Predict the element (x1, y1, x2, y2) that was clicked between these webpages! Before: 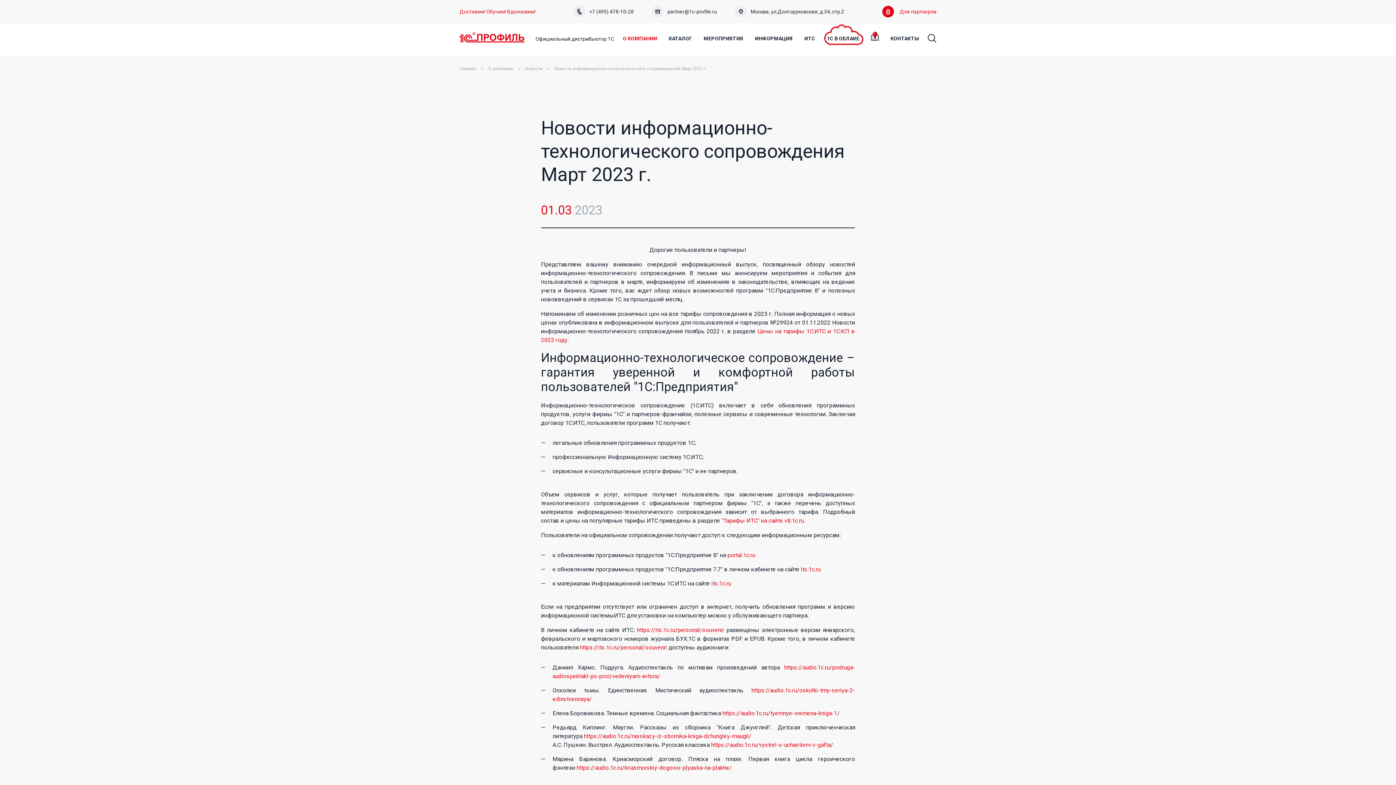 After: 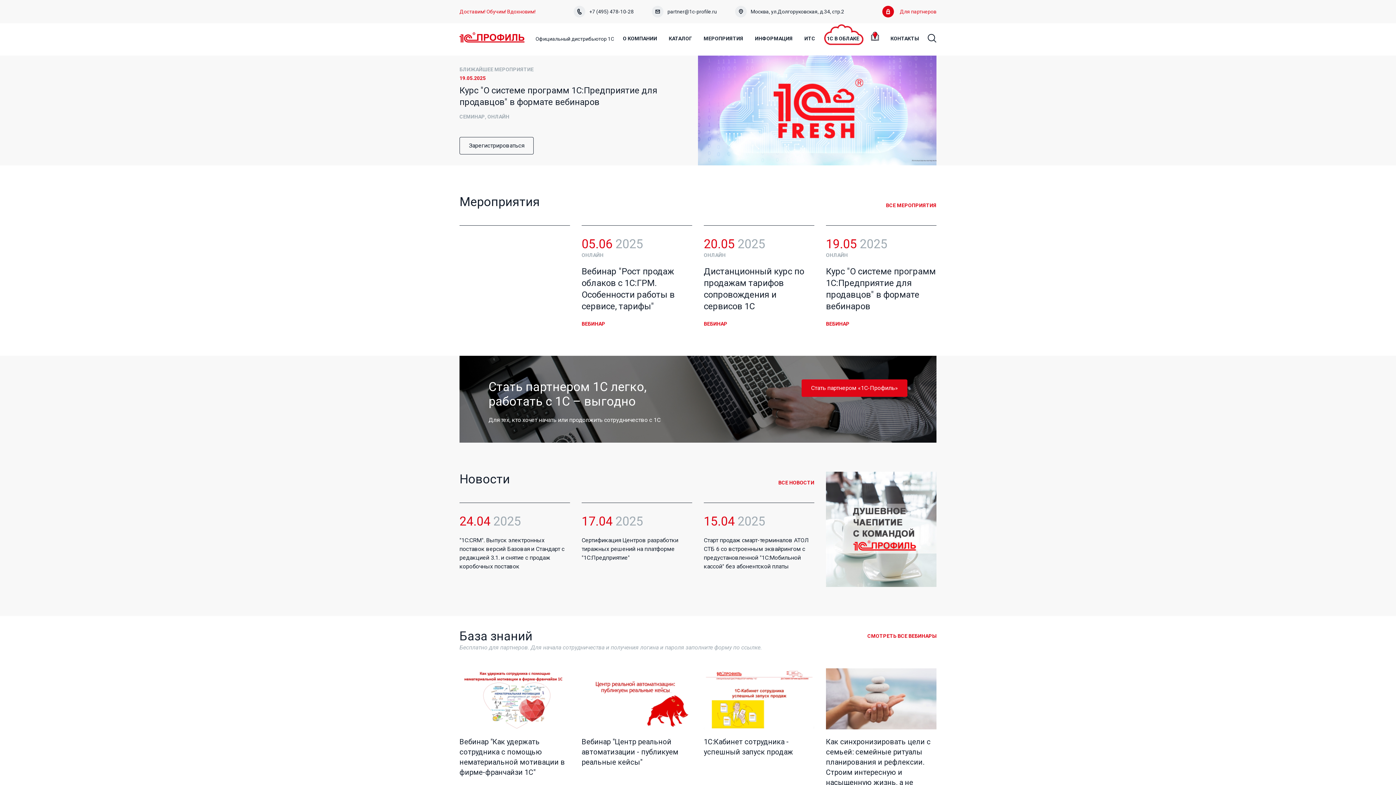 Action: label: Главная bbox: (459, 66, 476, 71)